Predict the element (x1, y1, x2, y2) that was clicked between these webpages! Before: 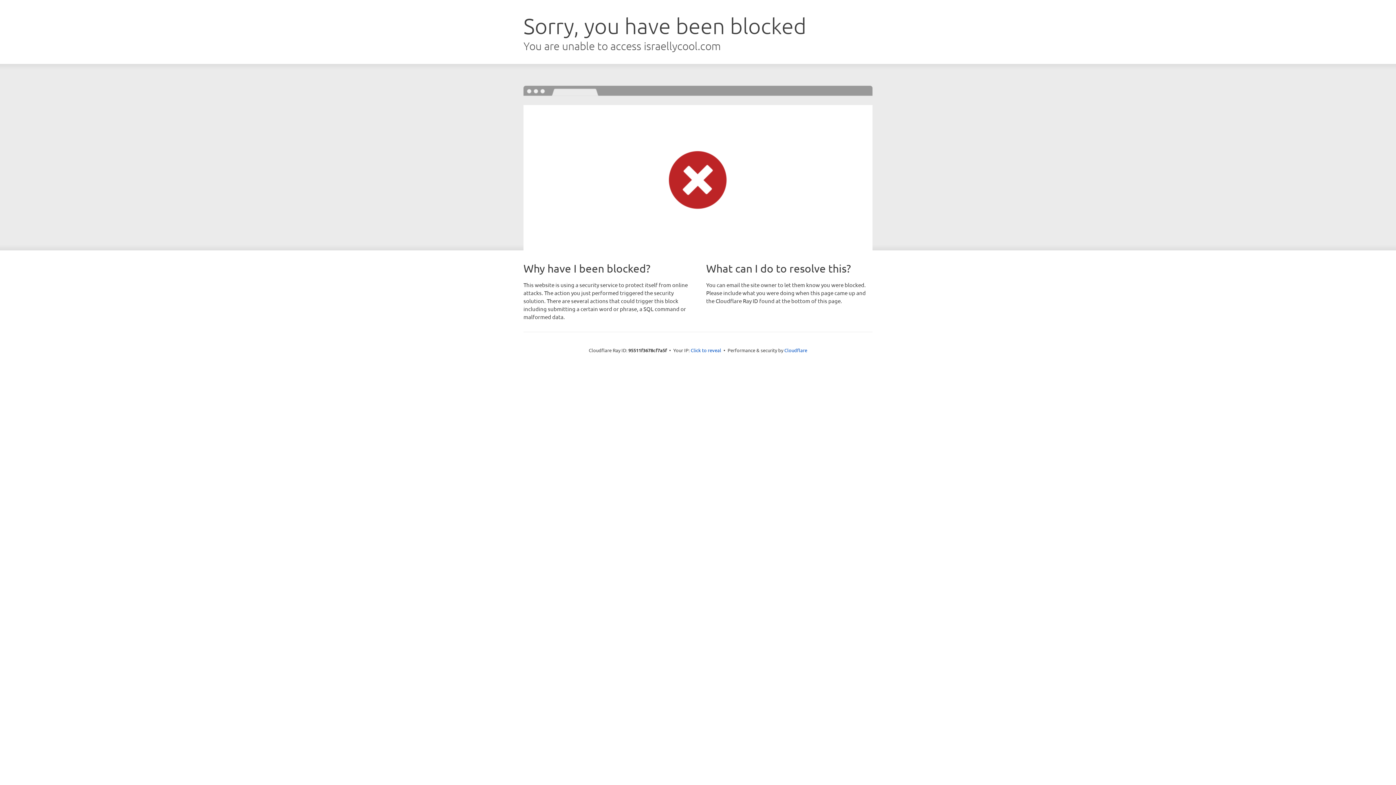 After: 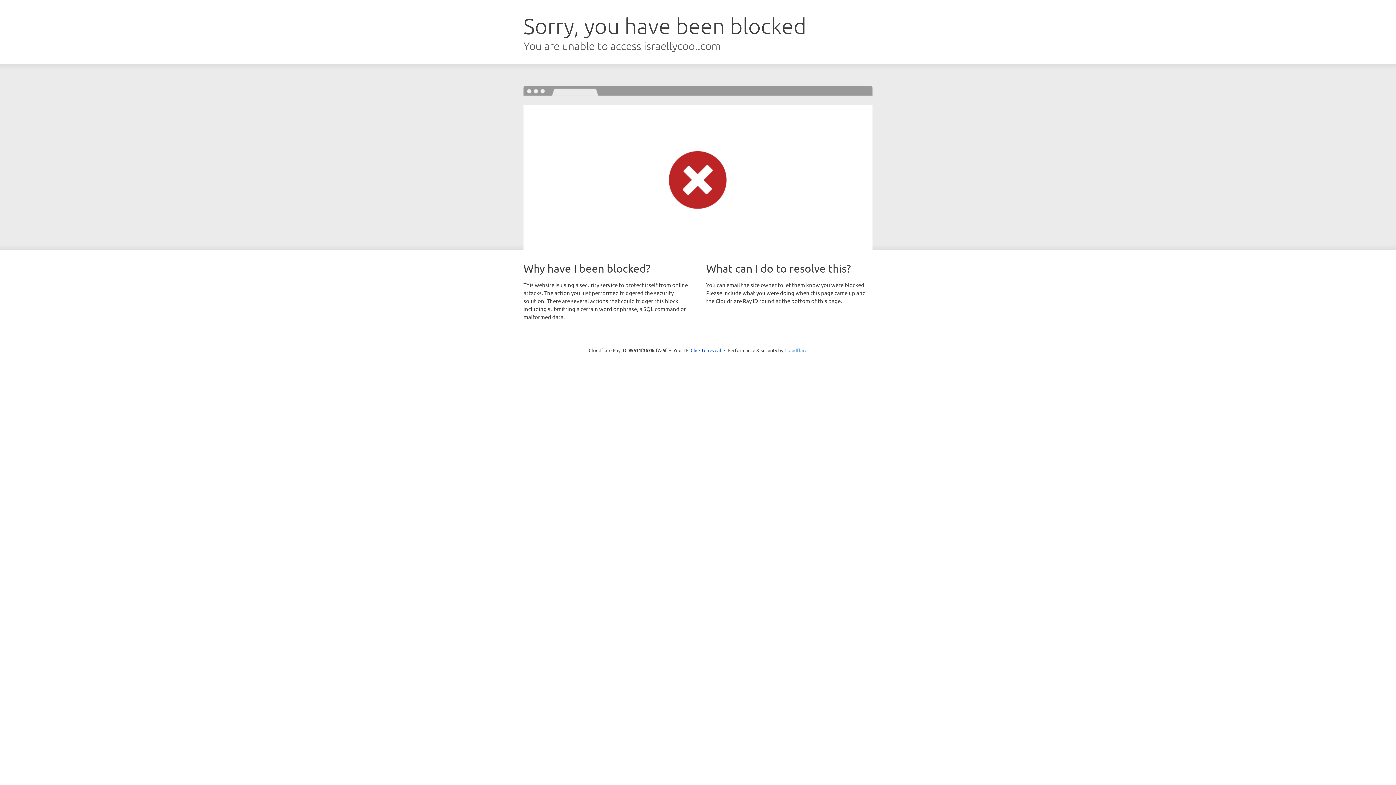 Action: label: Cloudflare bbox: (784, 347, 807, 353)